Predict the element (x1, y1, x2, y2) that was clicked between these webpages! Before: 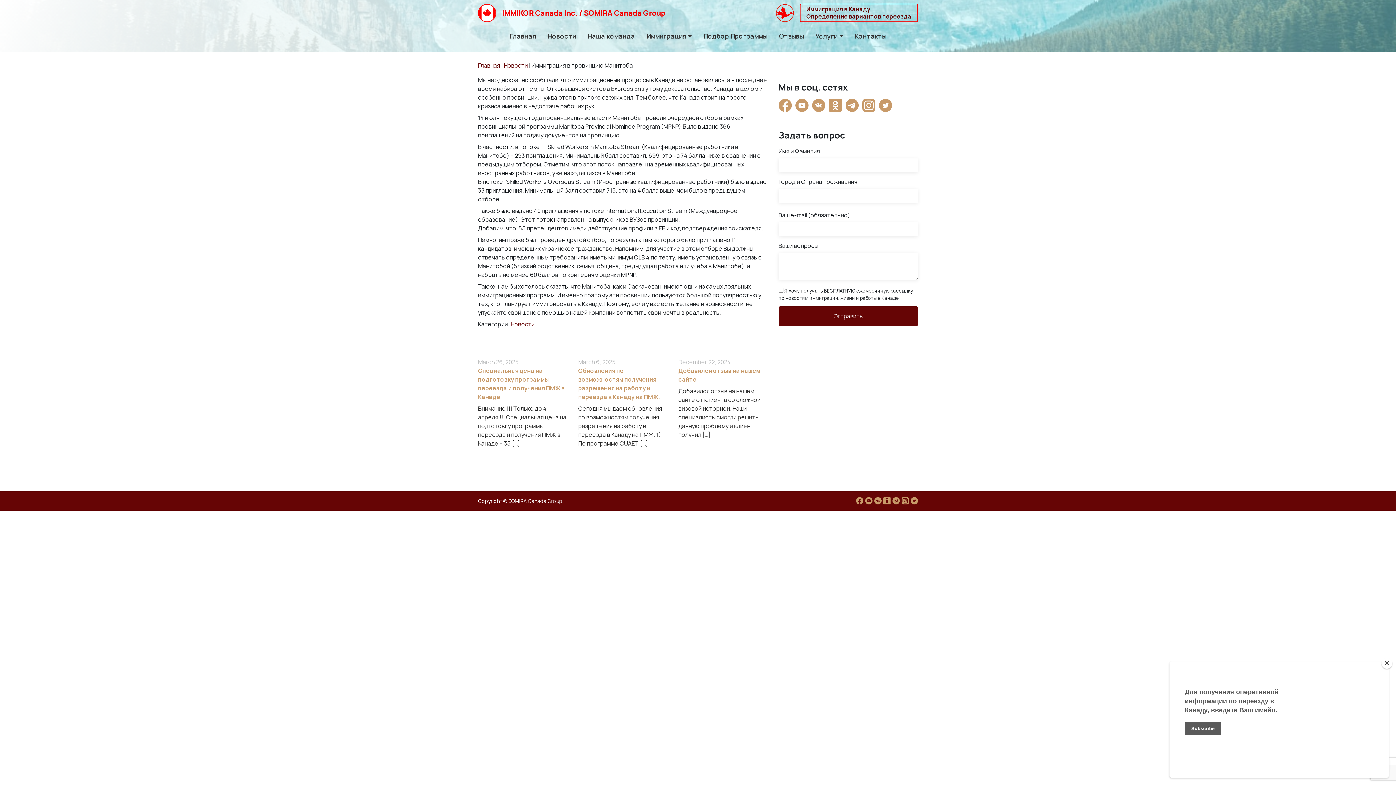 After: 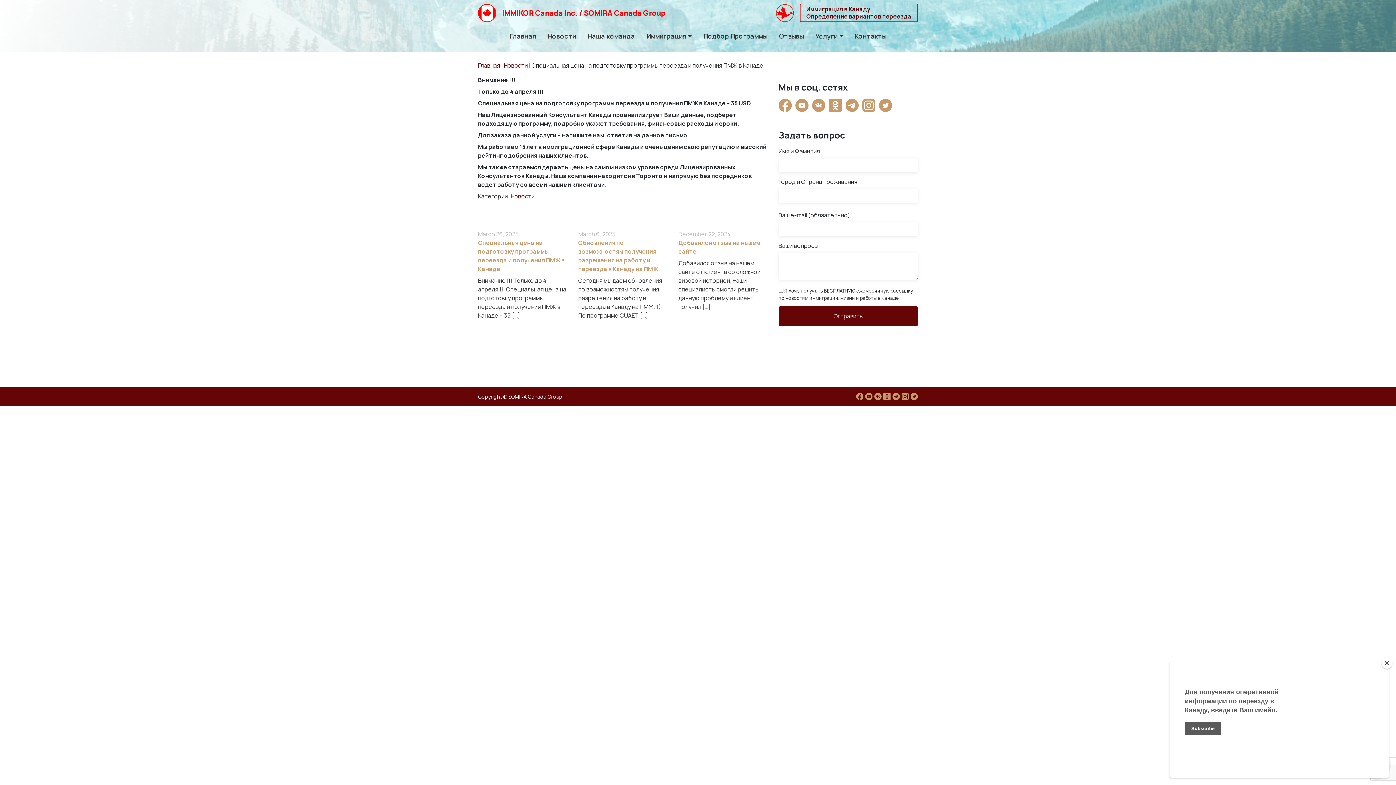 Action: label: Специальная цена на подготовку программы переезда и получения ПМЖ в Канаде bbox: (478, 366, 567, 401)